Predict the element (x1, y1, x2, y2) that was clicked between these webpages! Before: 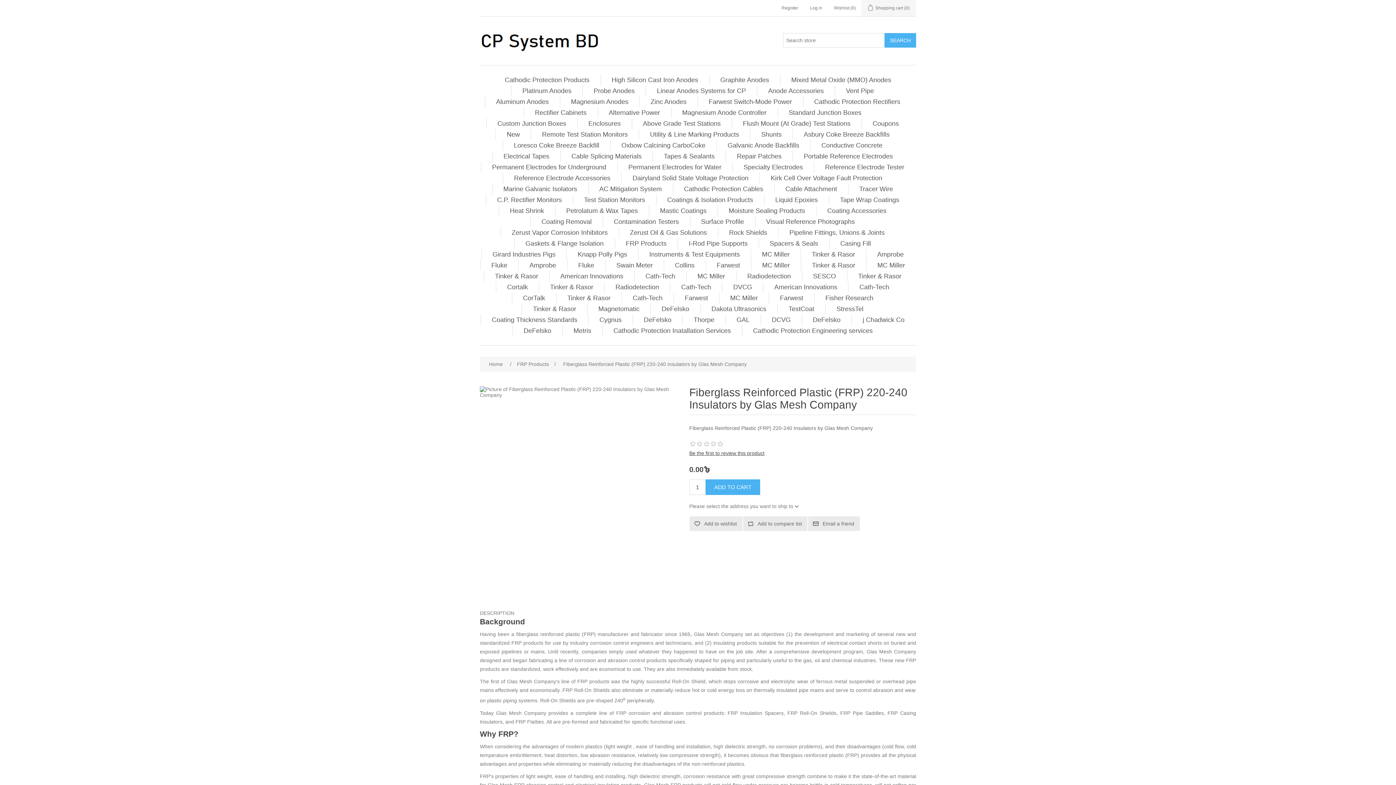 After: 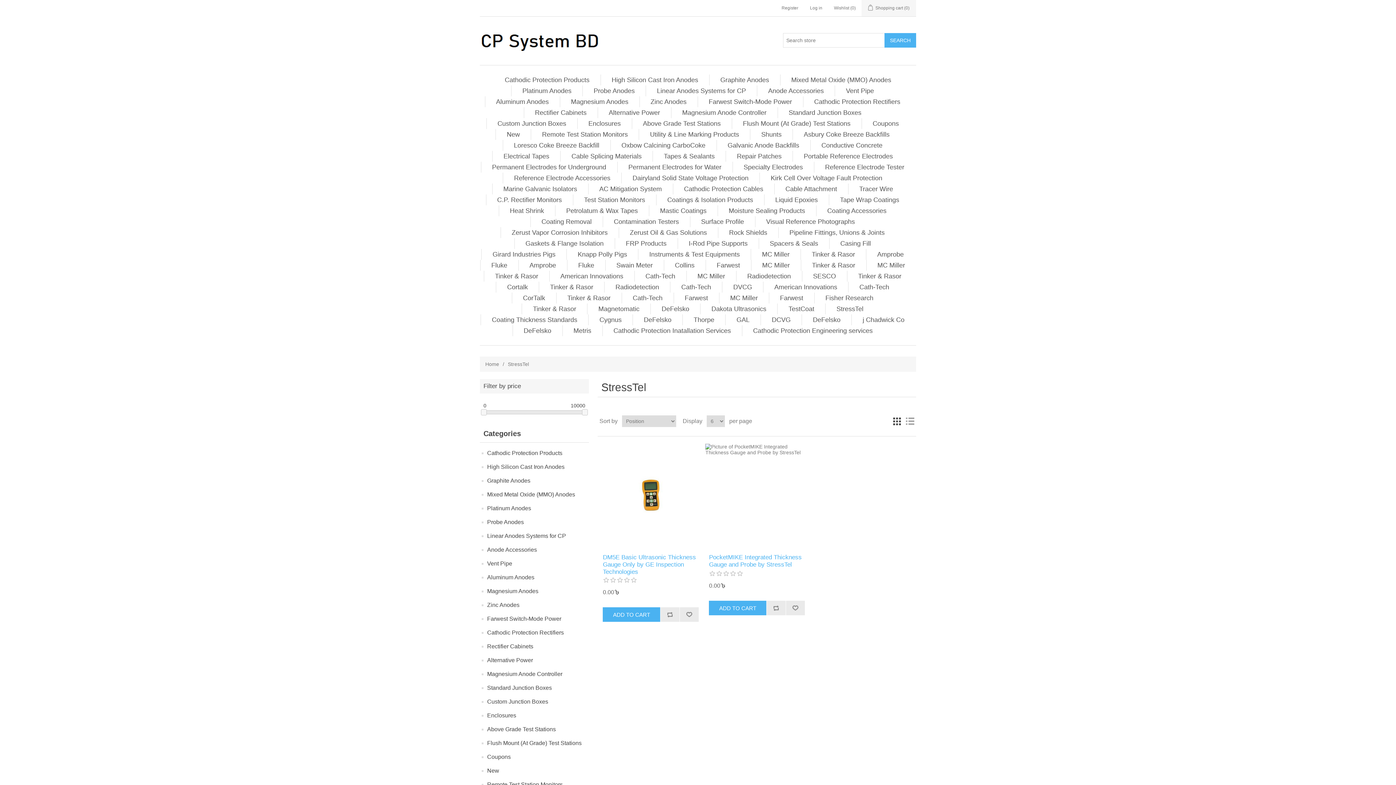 Action: label: StressTel bbox: (833, 303, 867, 314)